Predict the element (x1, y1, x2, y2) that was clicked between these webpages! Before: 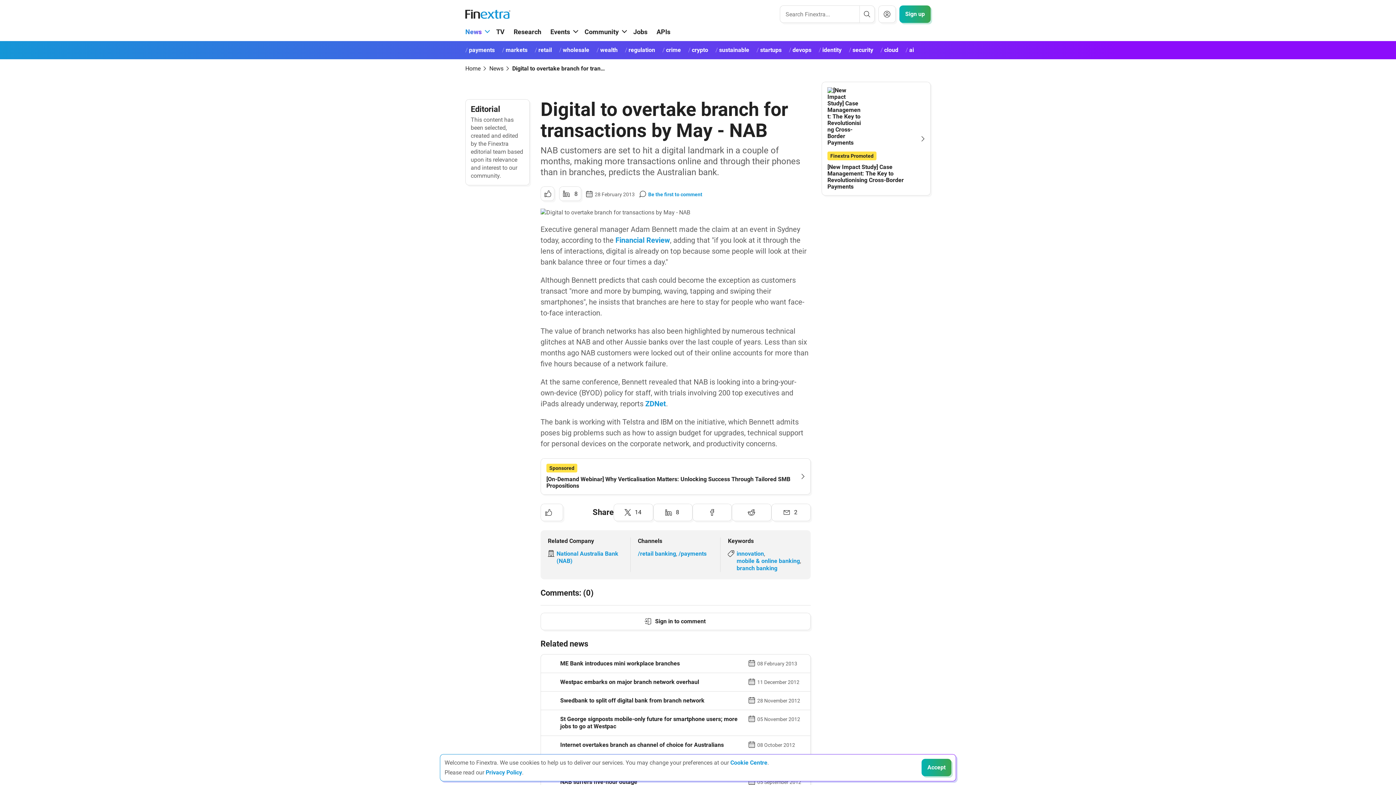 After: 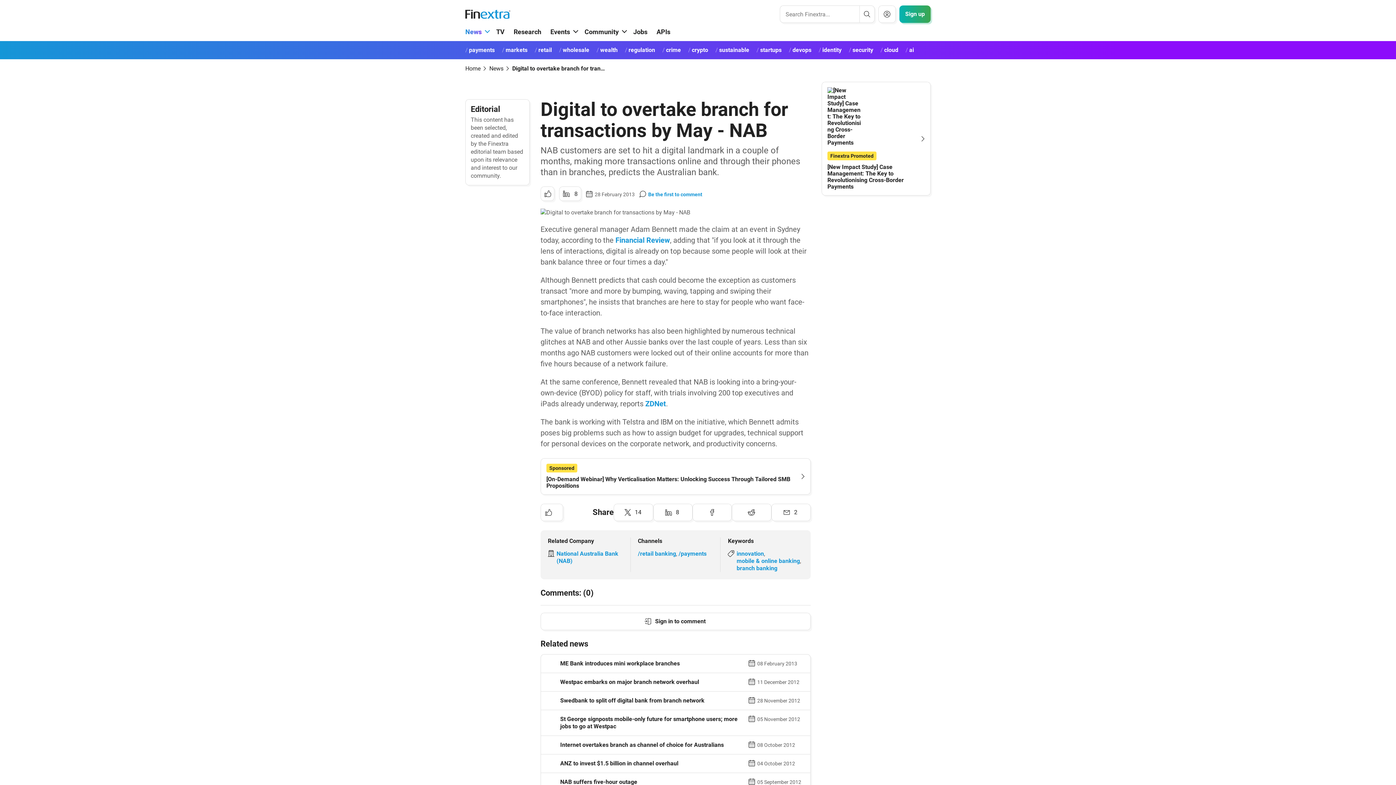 Action: bbox: (921, 759, 951, 776) label: Accept